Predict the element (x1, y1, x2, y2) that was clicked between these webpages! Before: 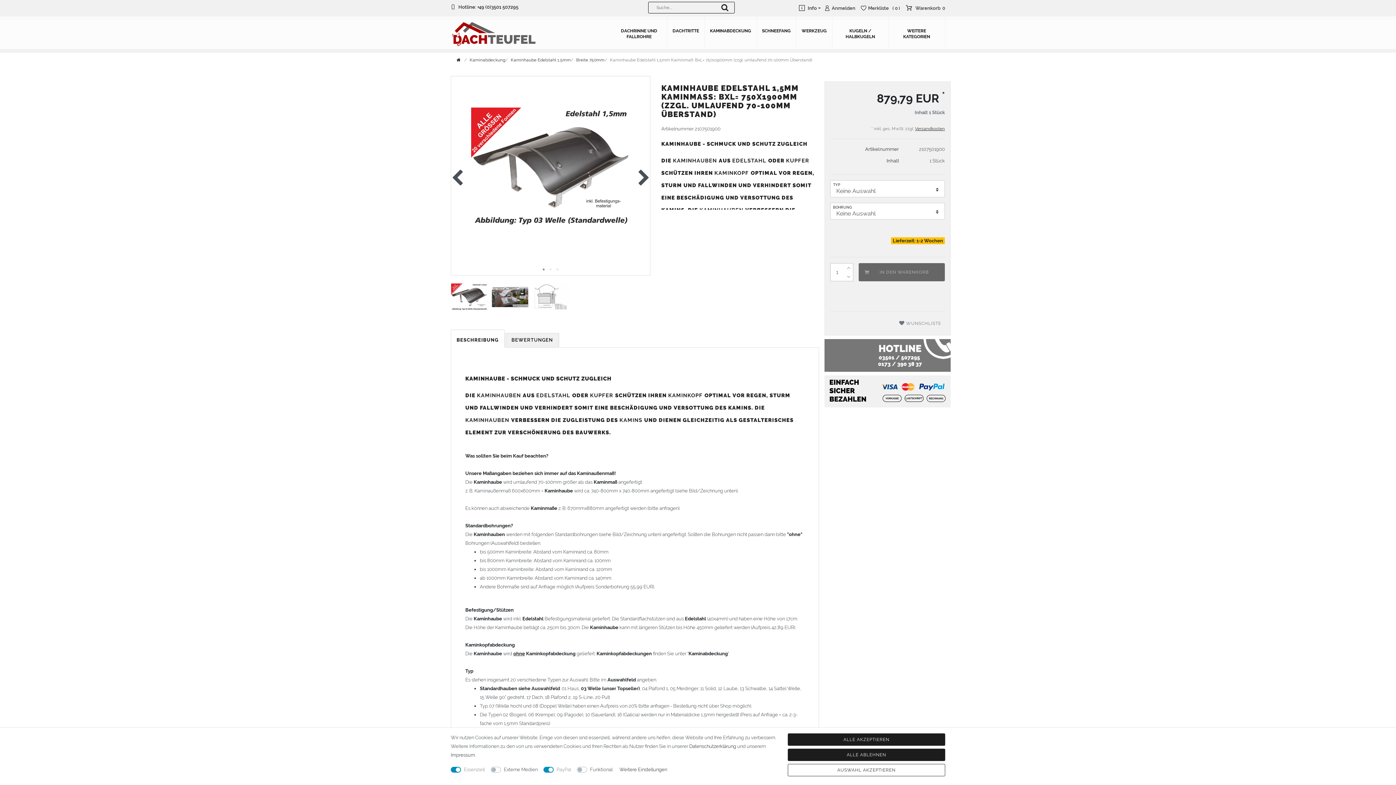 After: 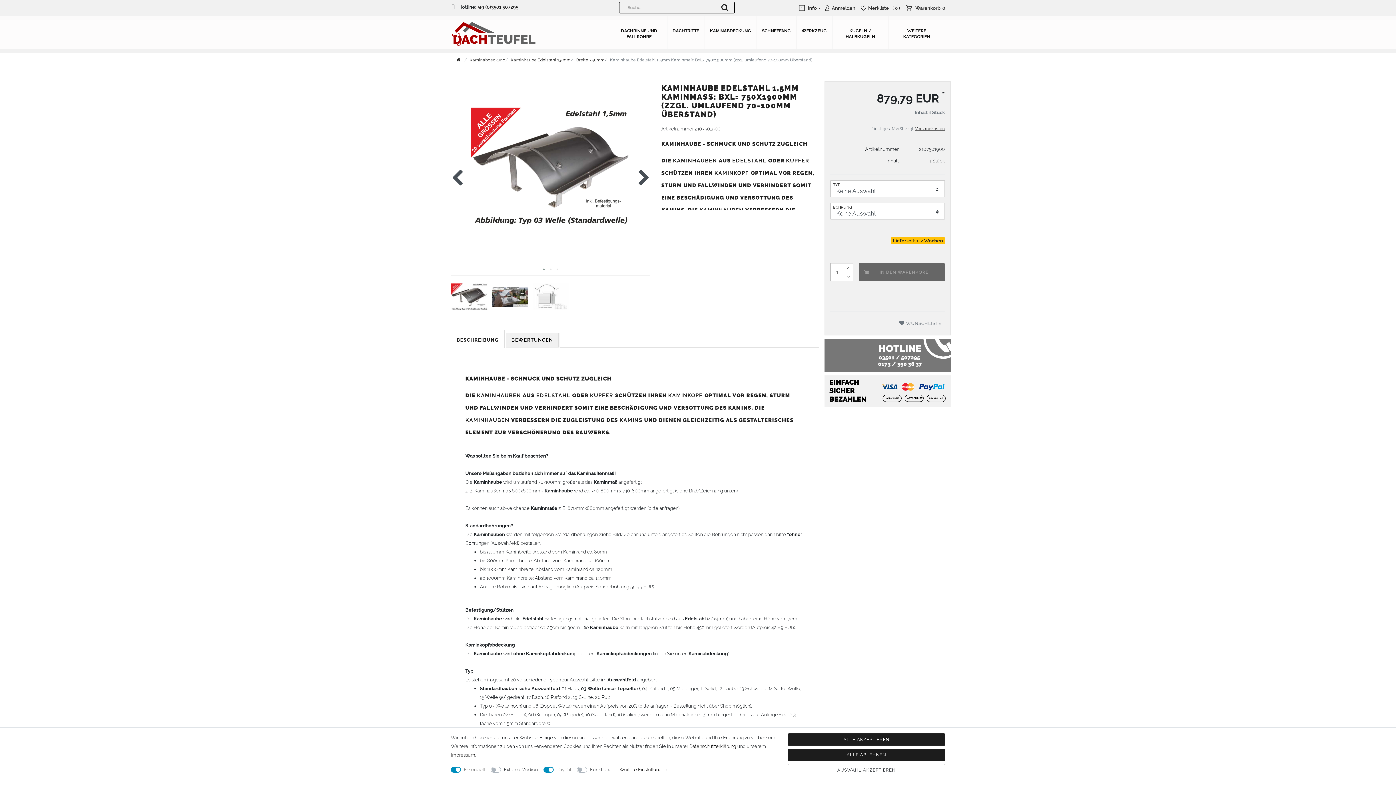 Action: bbox: (716, 2, 734, 13)